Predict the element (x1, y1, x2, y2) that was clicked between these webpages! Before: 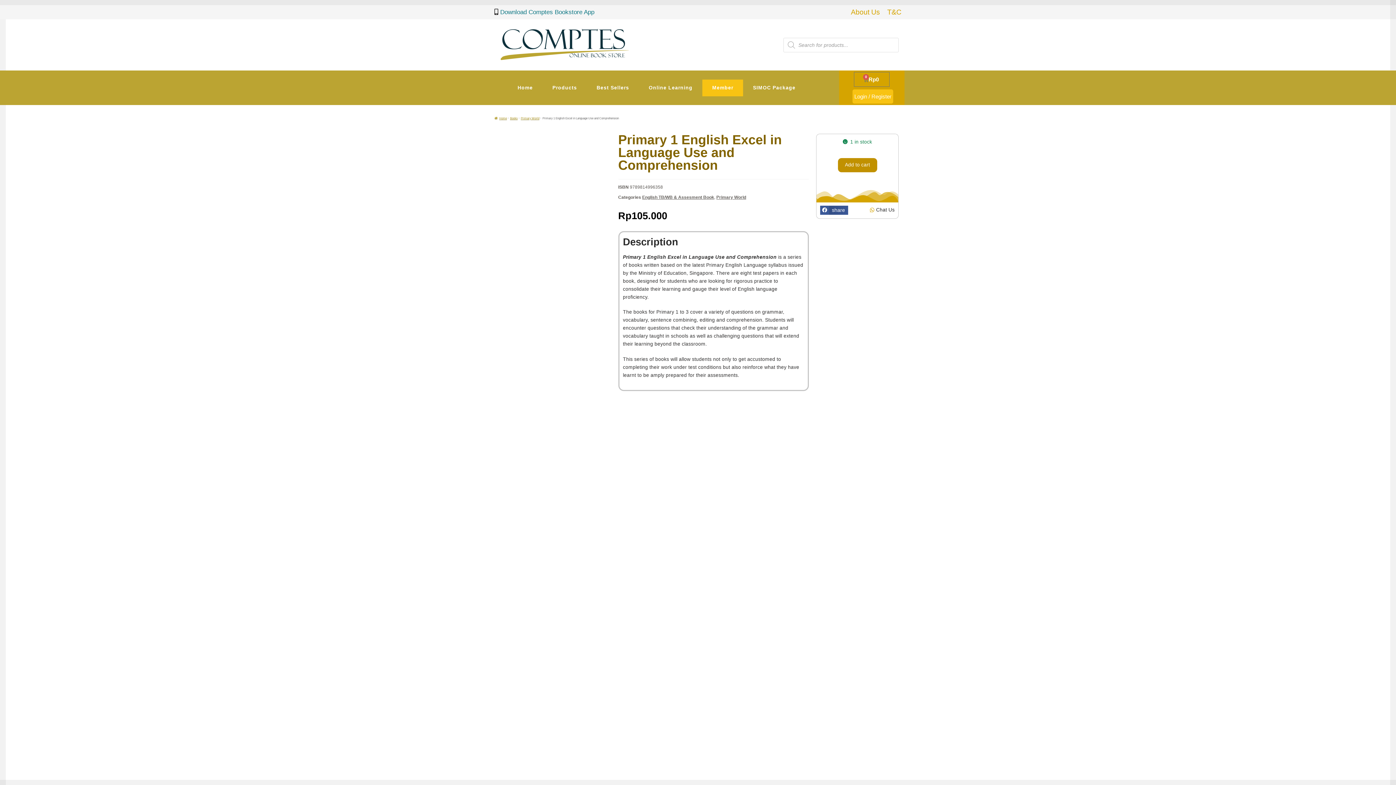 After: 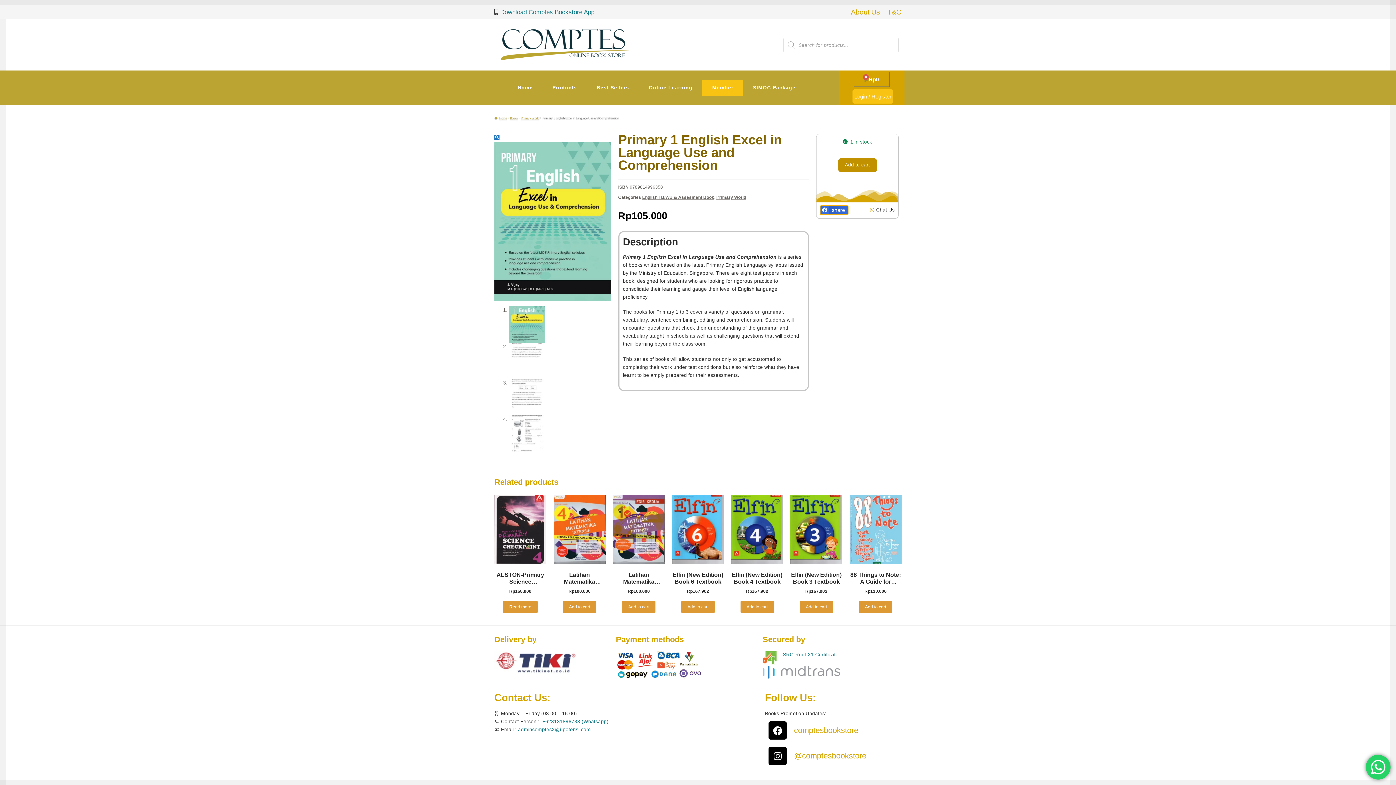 Action: label: Share on facebook bbox: (820, 205, 848, 214)